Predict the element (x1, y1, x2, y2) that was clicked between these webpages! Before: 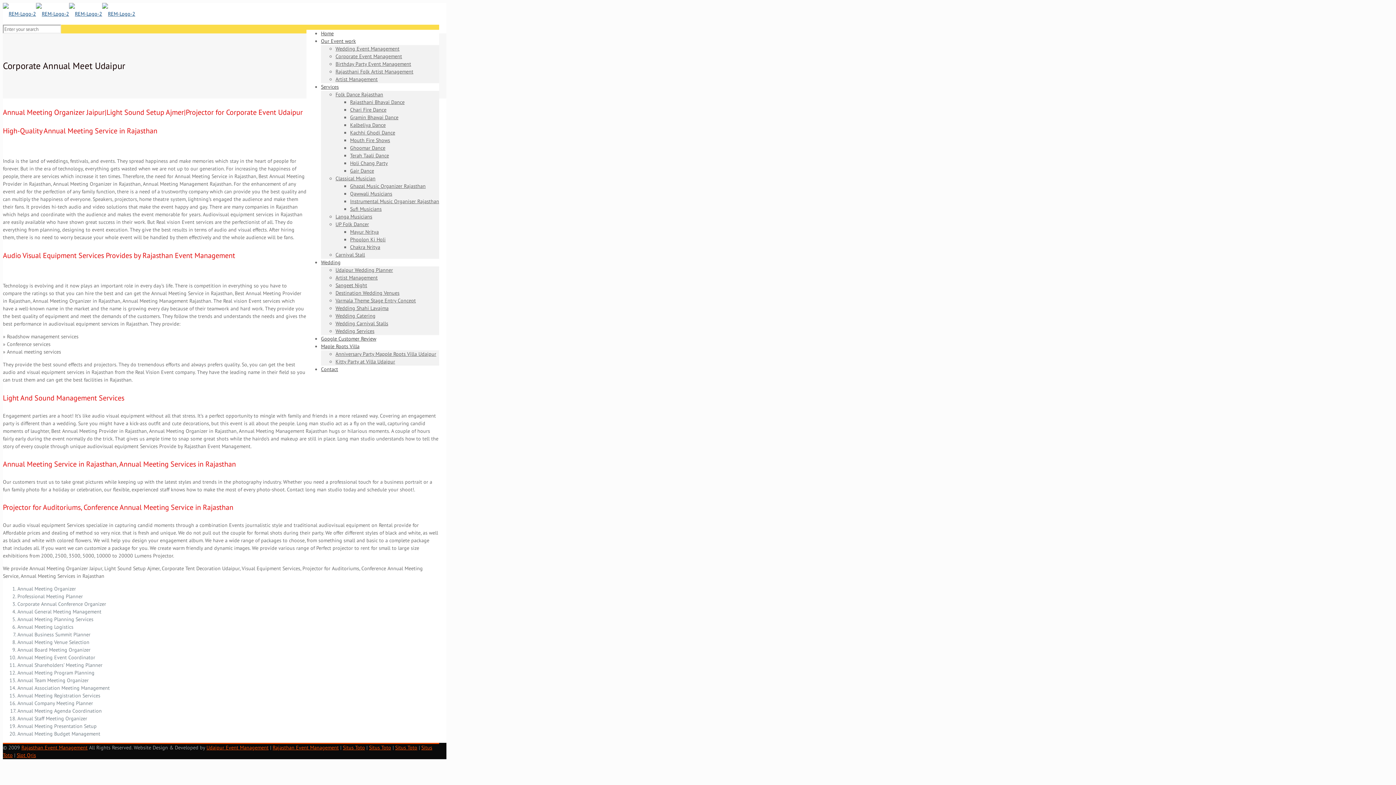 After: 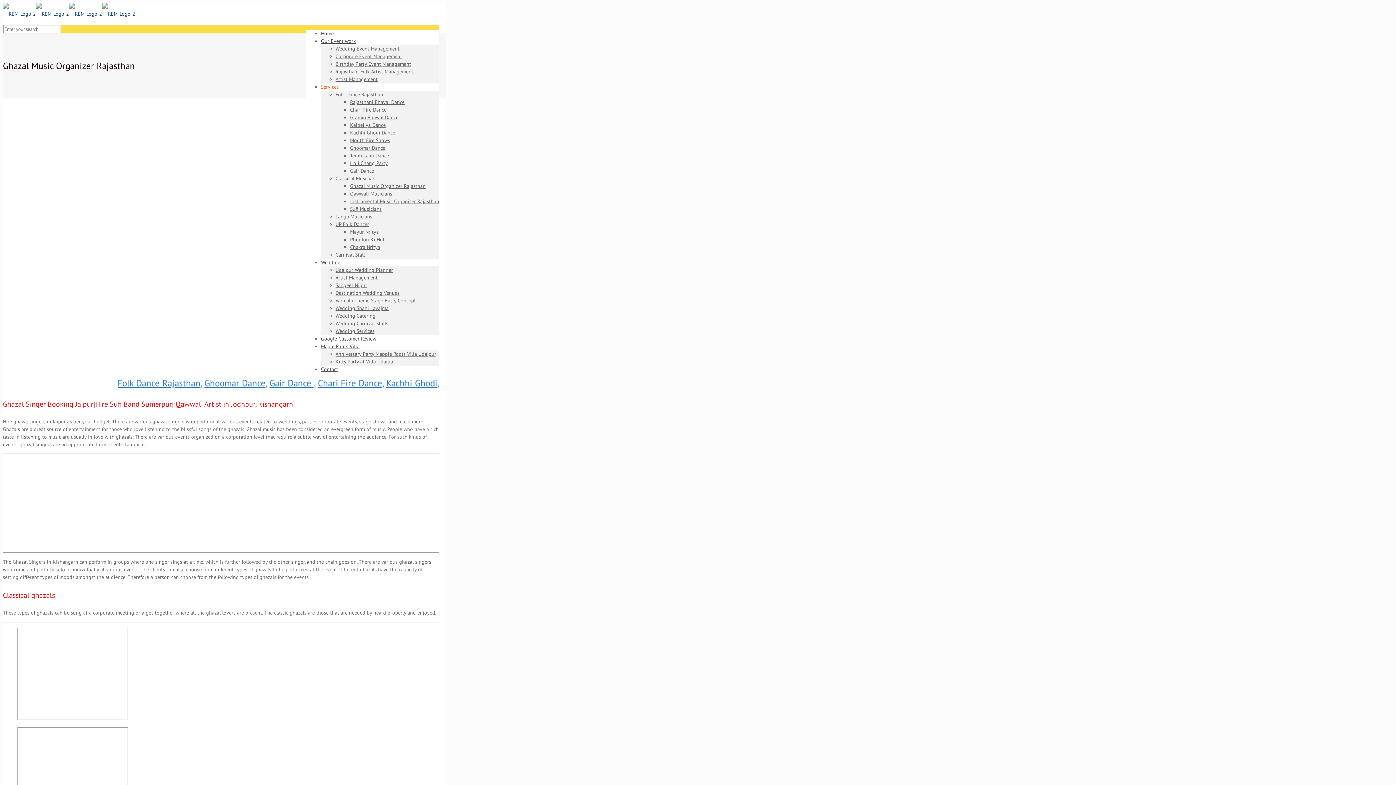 Action: bbox: (350, 182, 425, 189) label: Ghazal Music Organizer Rajasthan